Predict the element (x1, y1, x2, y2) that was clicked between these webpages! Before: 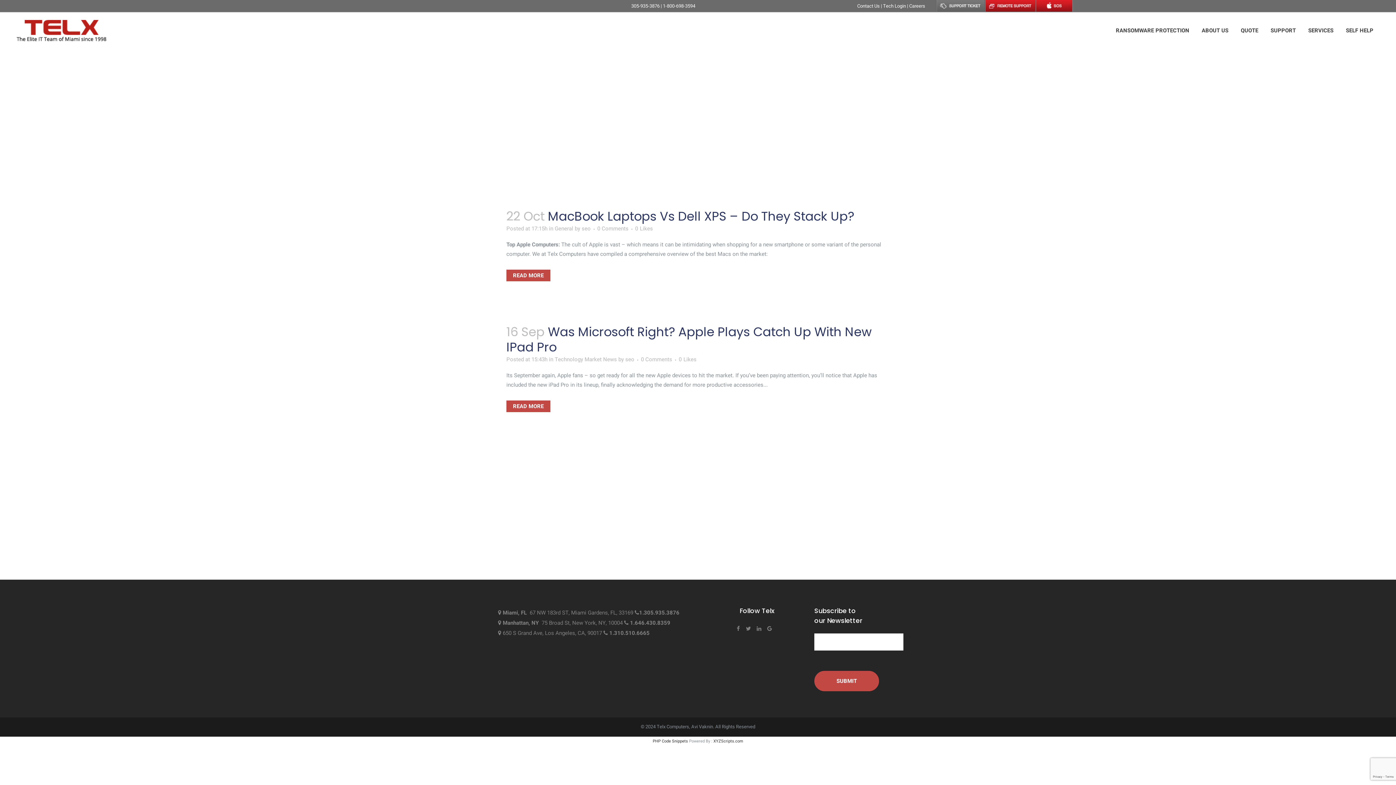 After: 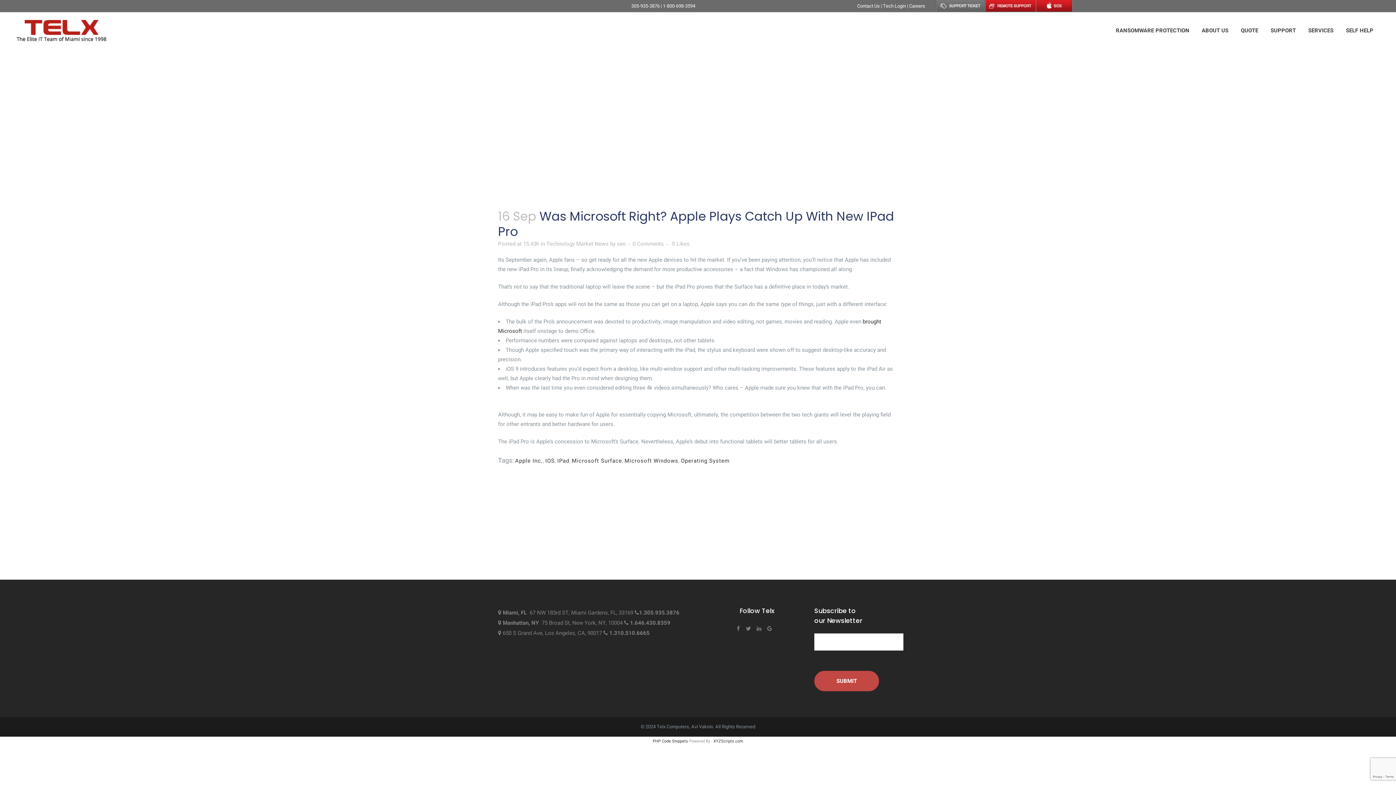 Action: label: 0 Comments bbox: (641, 355, 672, 363)